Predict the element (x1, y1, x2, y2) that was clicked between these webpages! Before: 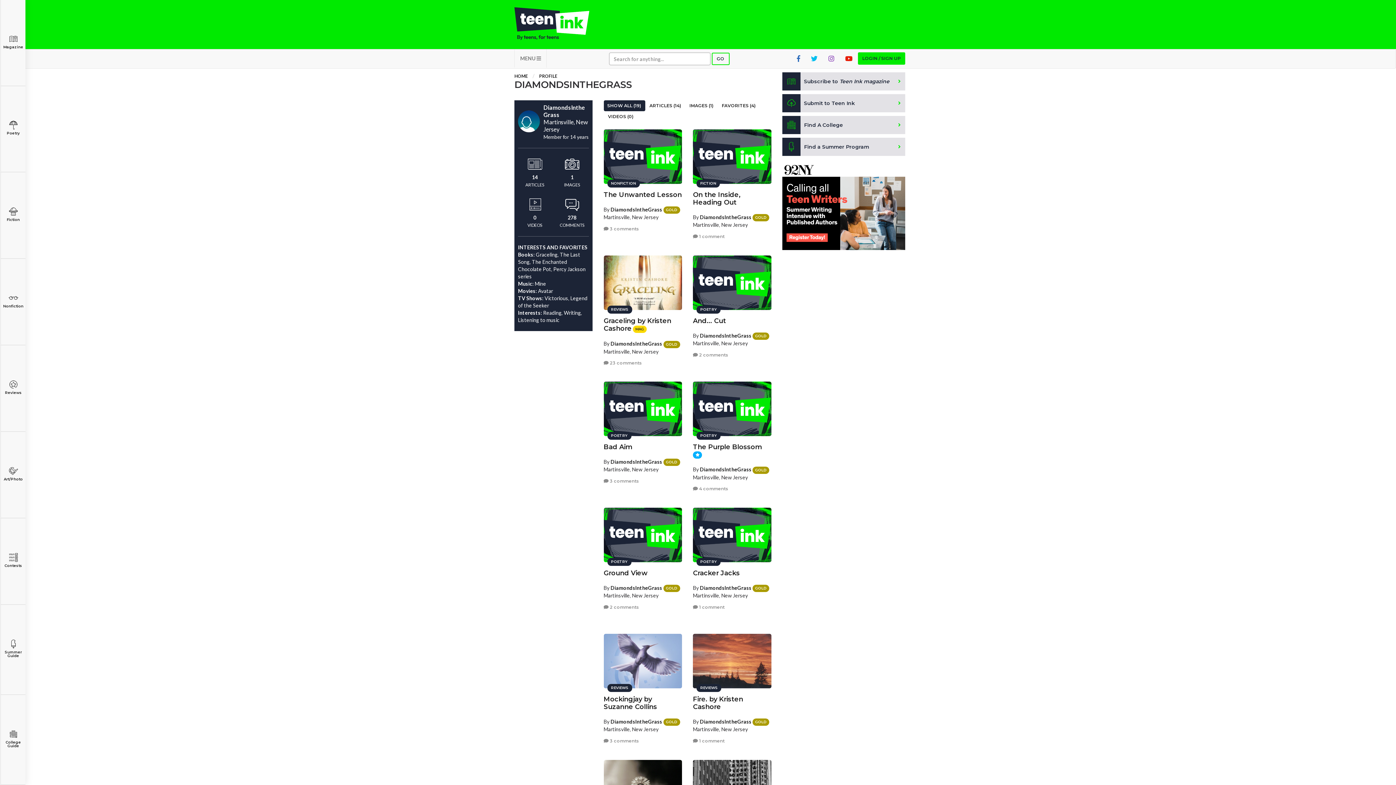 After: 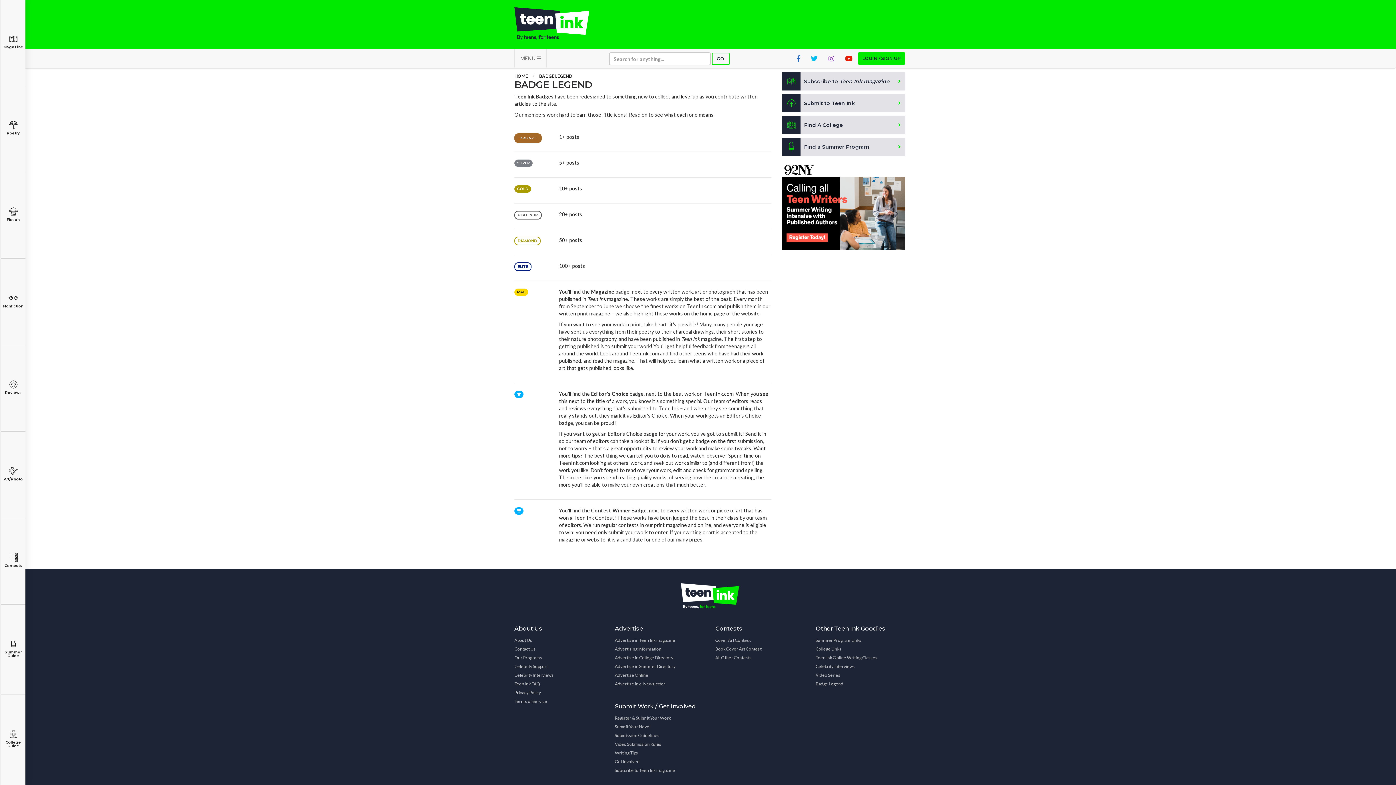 Action: label: GOLD bbox: (663, 458, 680, 465)